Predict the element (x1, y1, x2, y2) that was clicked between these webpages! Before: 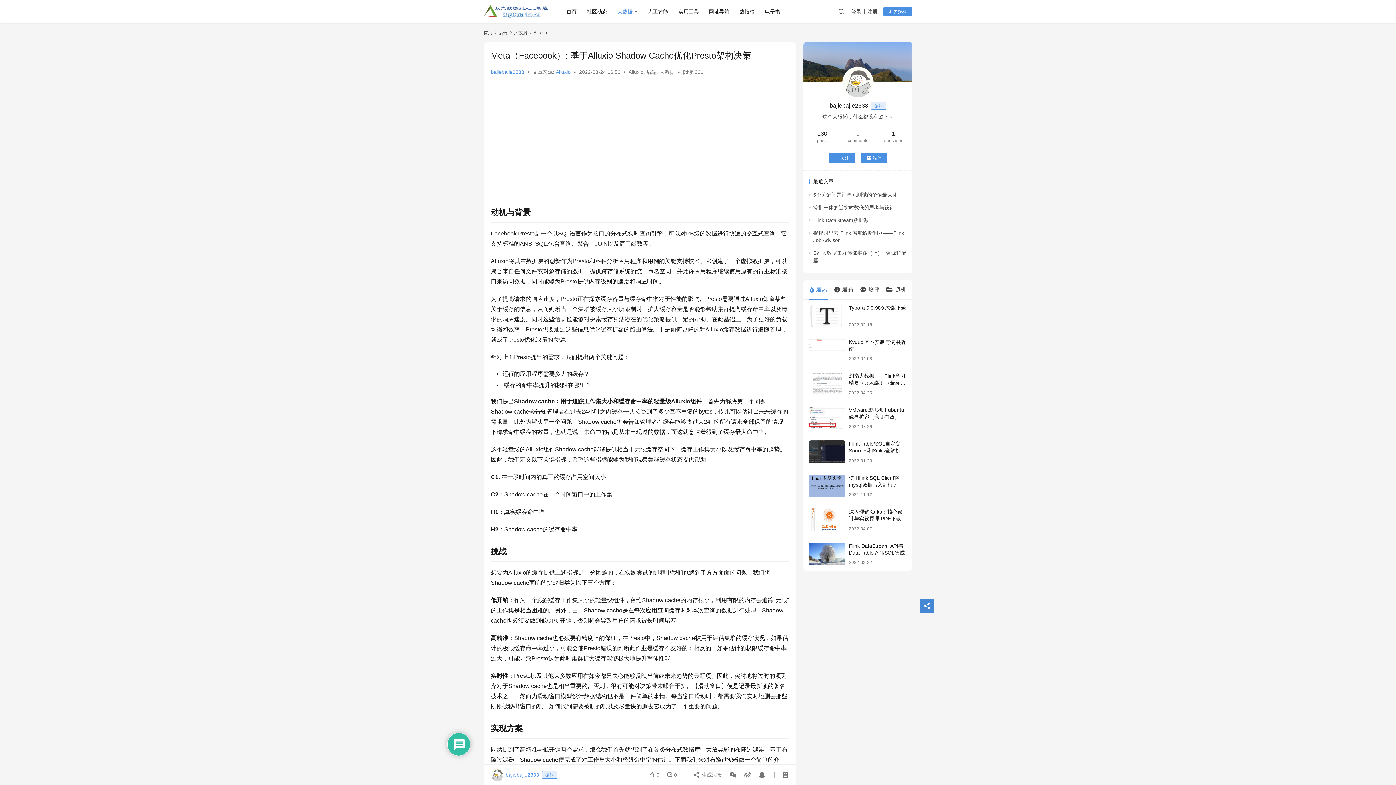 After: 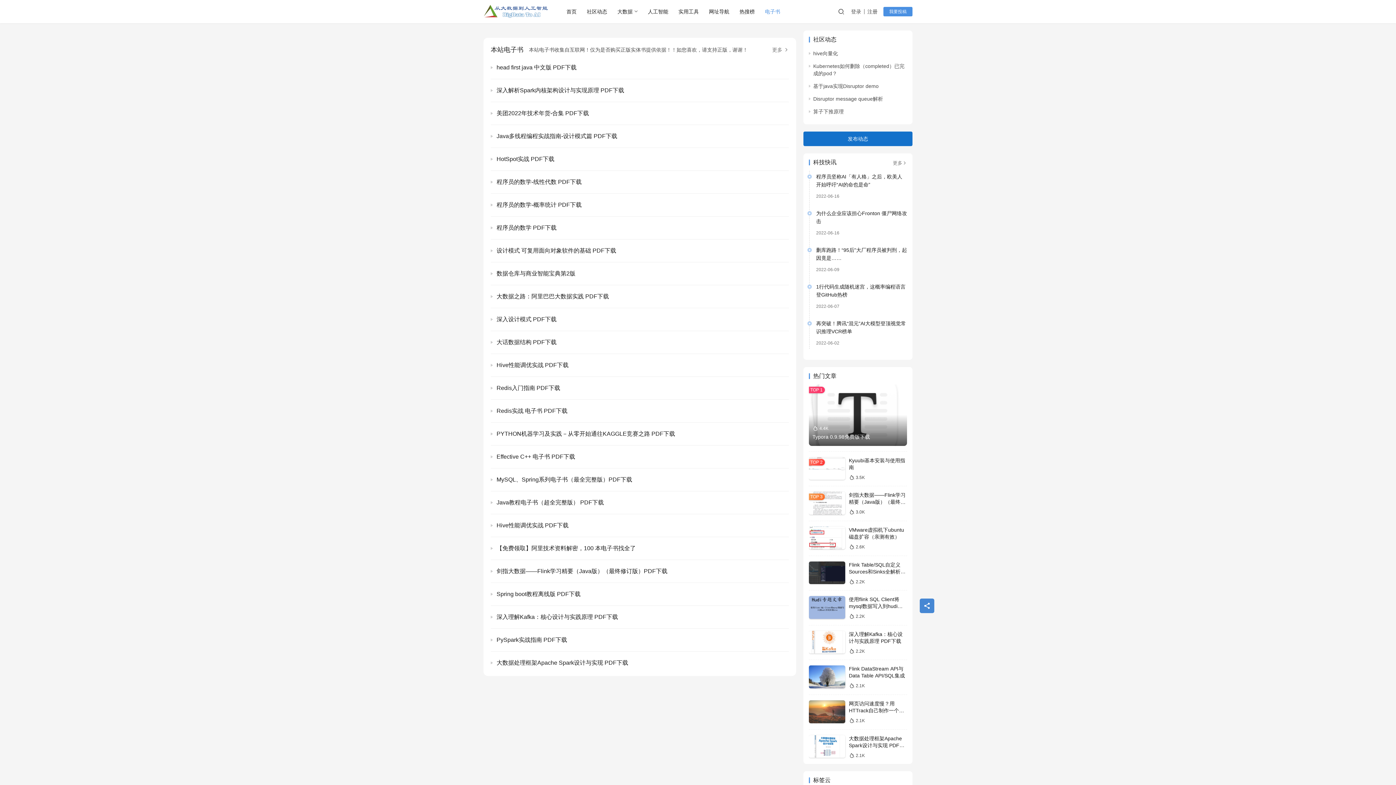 Action: bbox: (760, 0, 785, 23) label: 电子书